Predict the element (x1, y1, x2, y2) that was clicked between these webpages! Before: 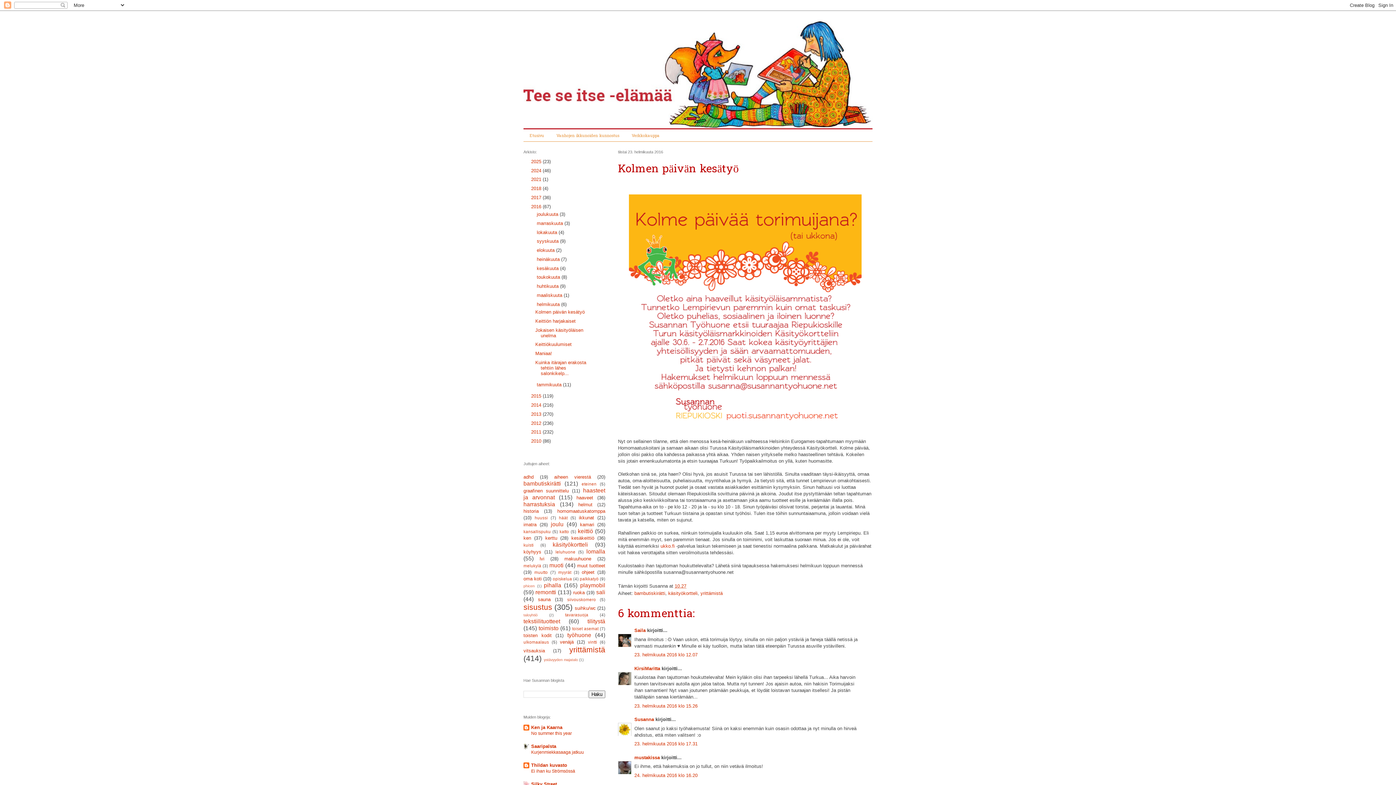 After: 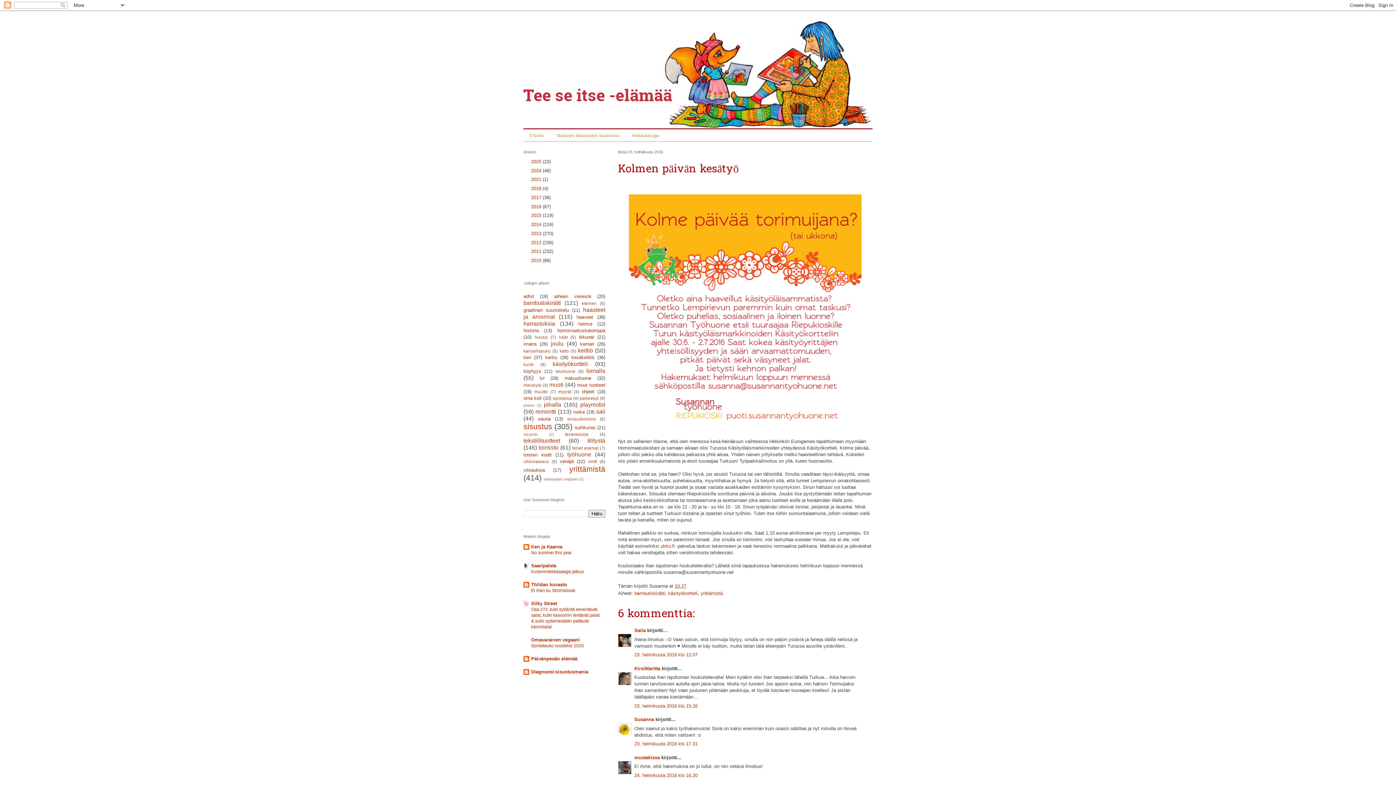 Action: bbox: (523, 203, 531, 209) label: ▼  